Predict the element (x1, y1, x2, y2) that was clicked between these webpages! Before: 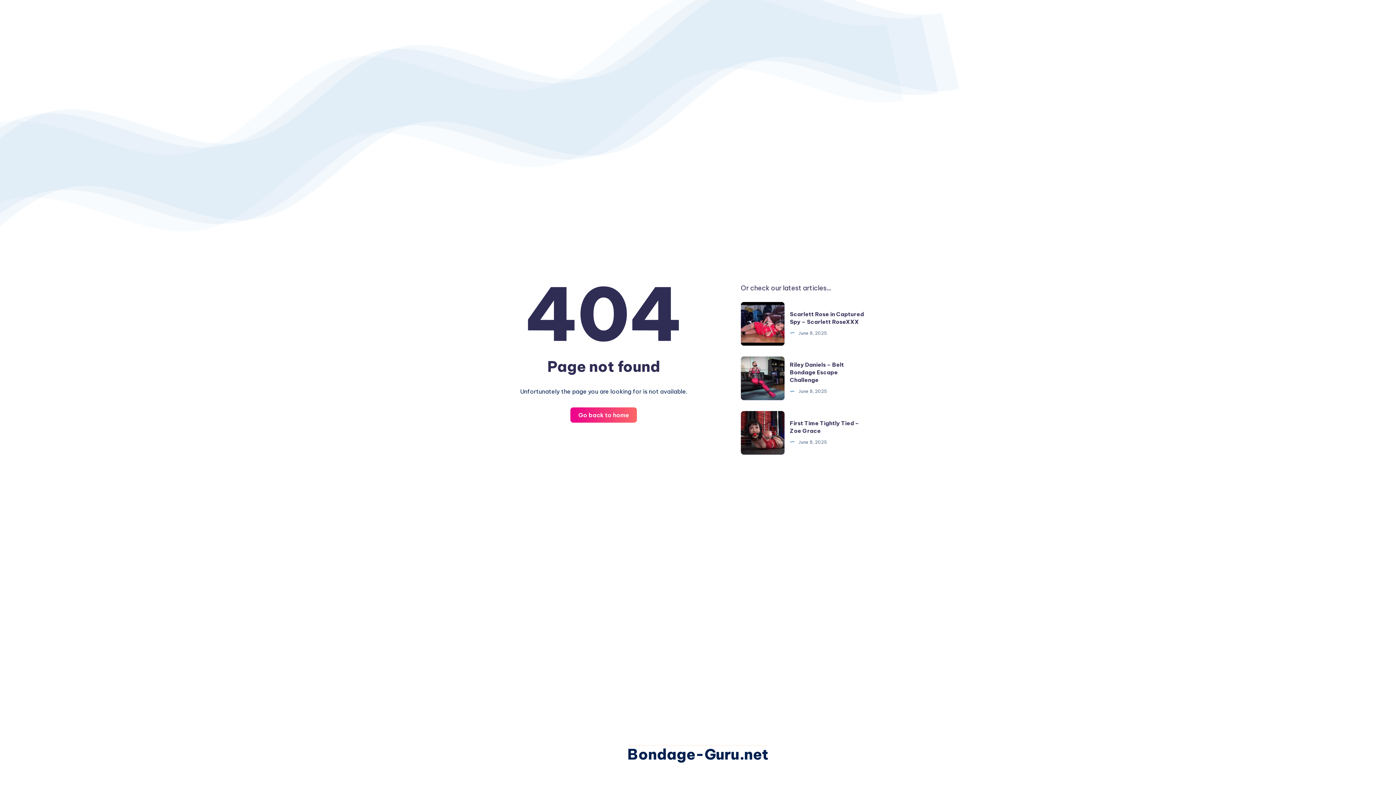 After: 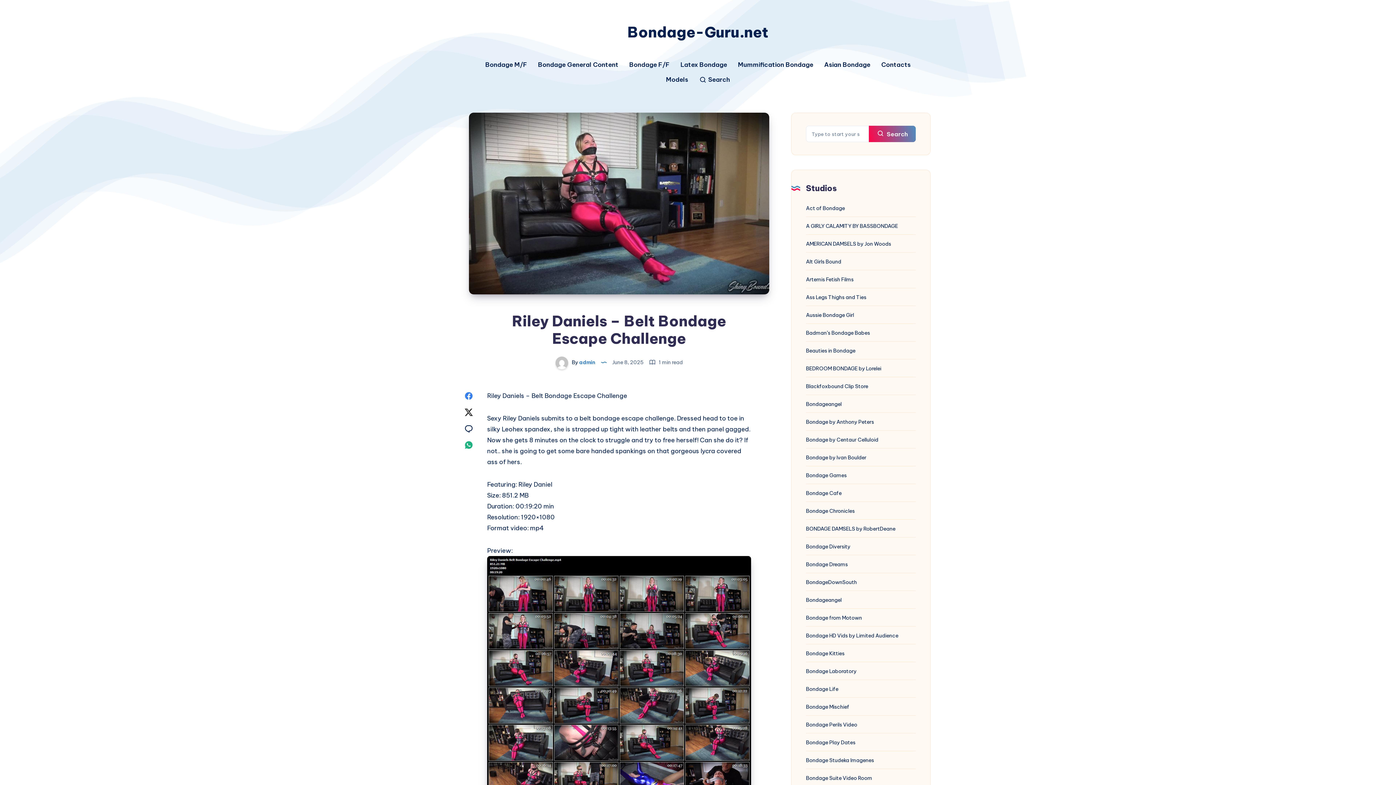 Action: bbox: (790, 361, 844, 383) label: Riley Daniels – Belt Bondage Escape Challenge